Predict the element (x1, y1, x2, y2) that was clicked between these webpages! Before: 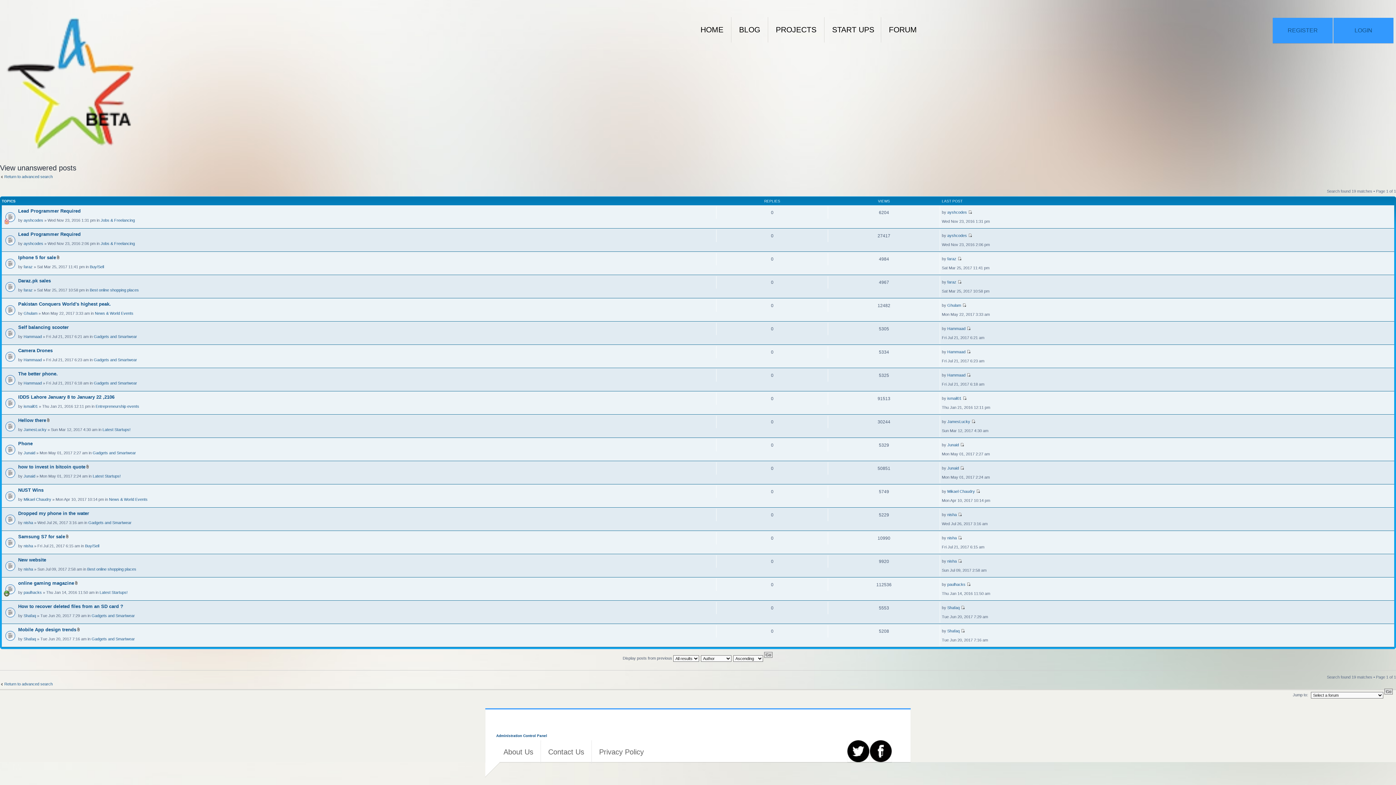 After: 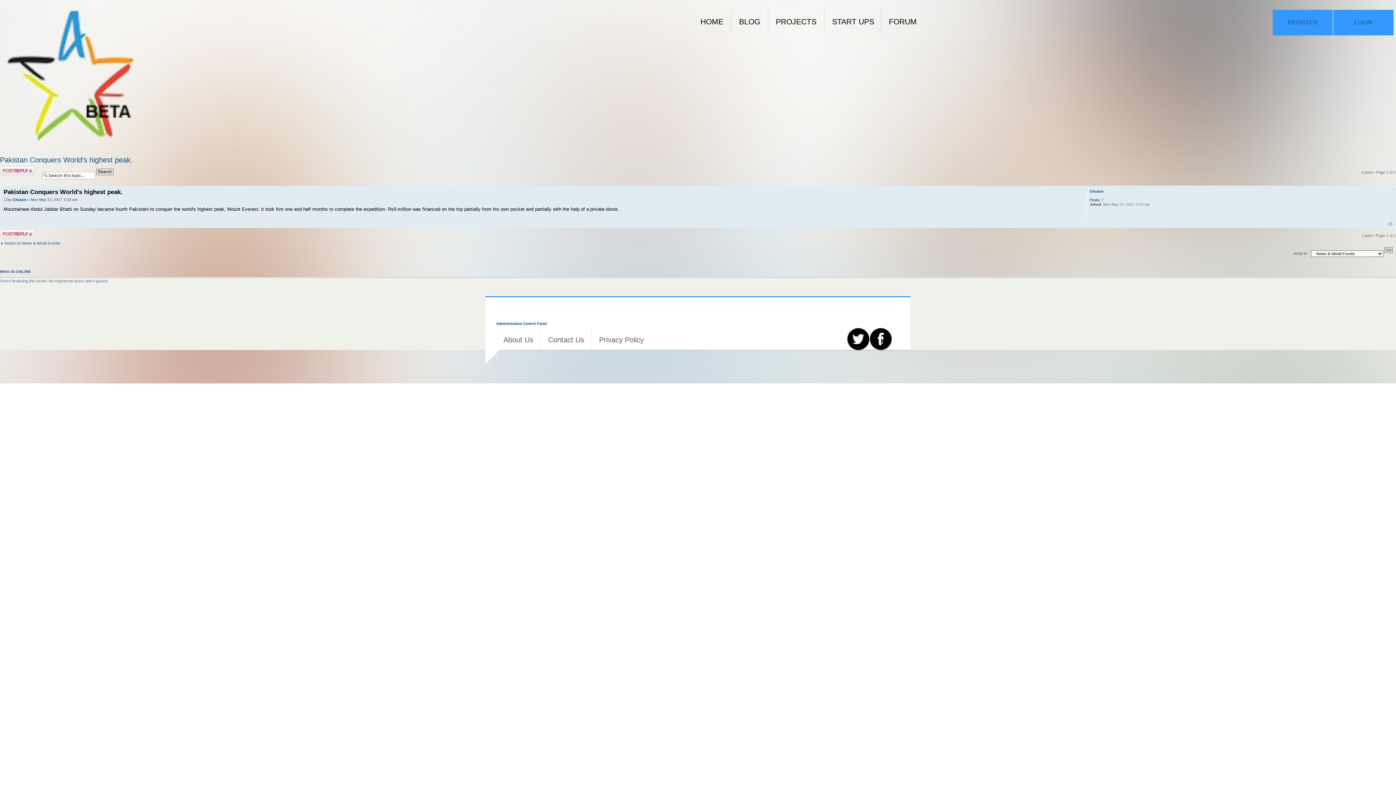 Action: bbox: (962, 303, 966, 307)